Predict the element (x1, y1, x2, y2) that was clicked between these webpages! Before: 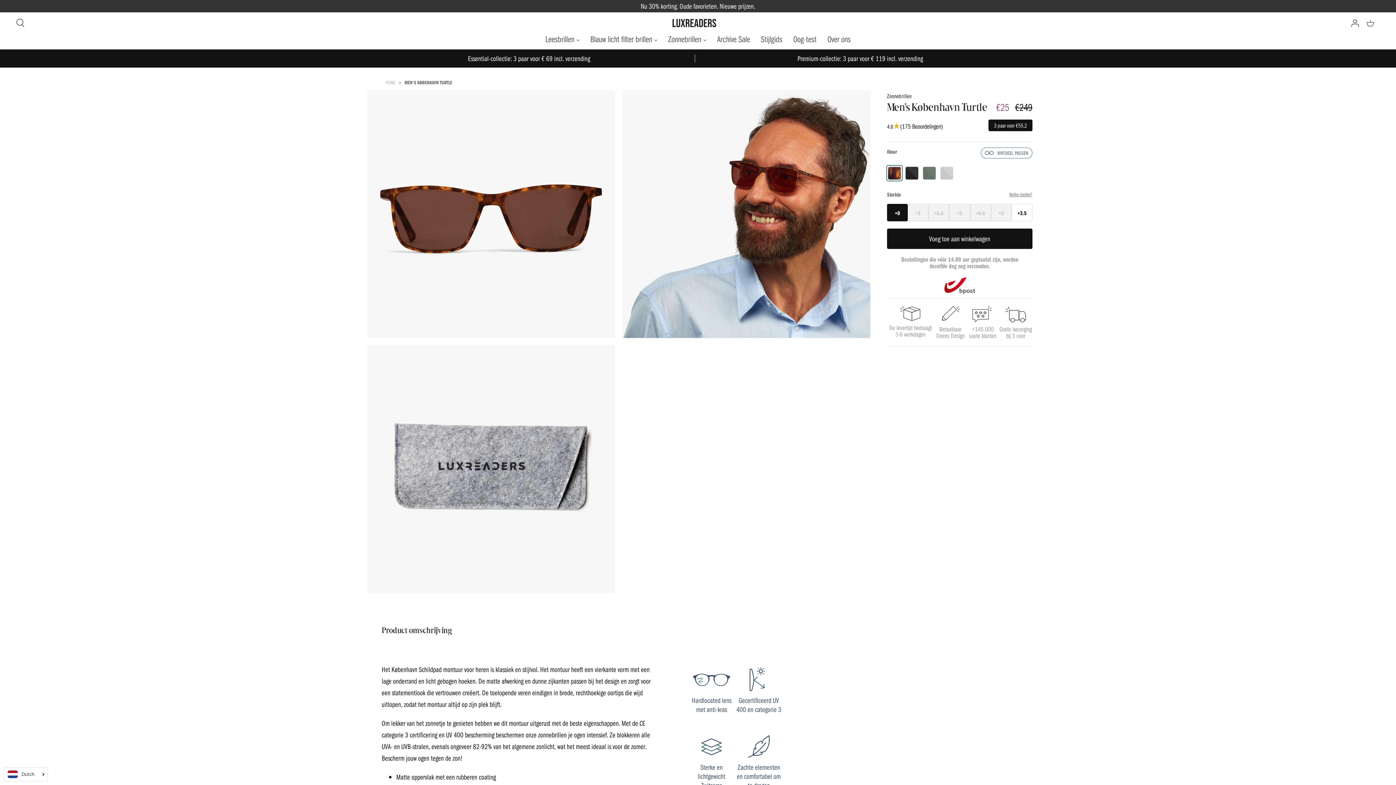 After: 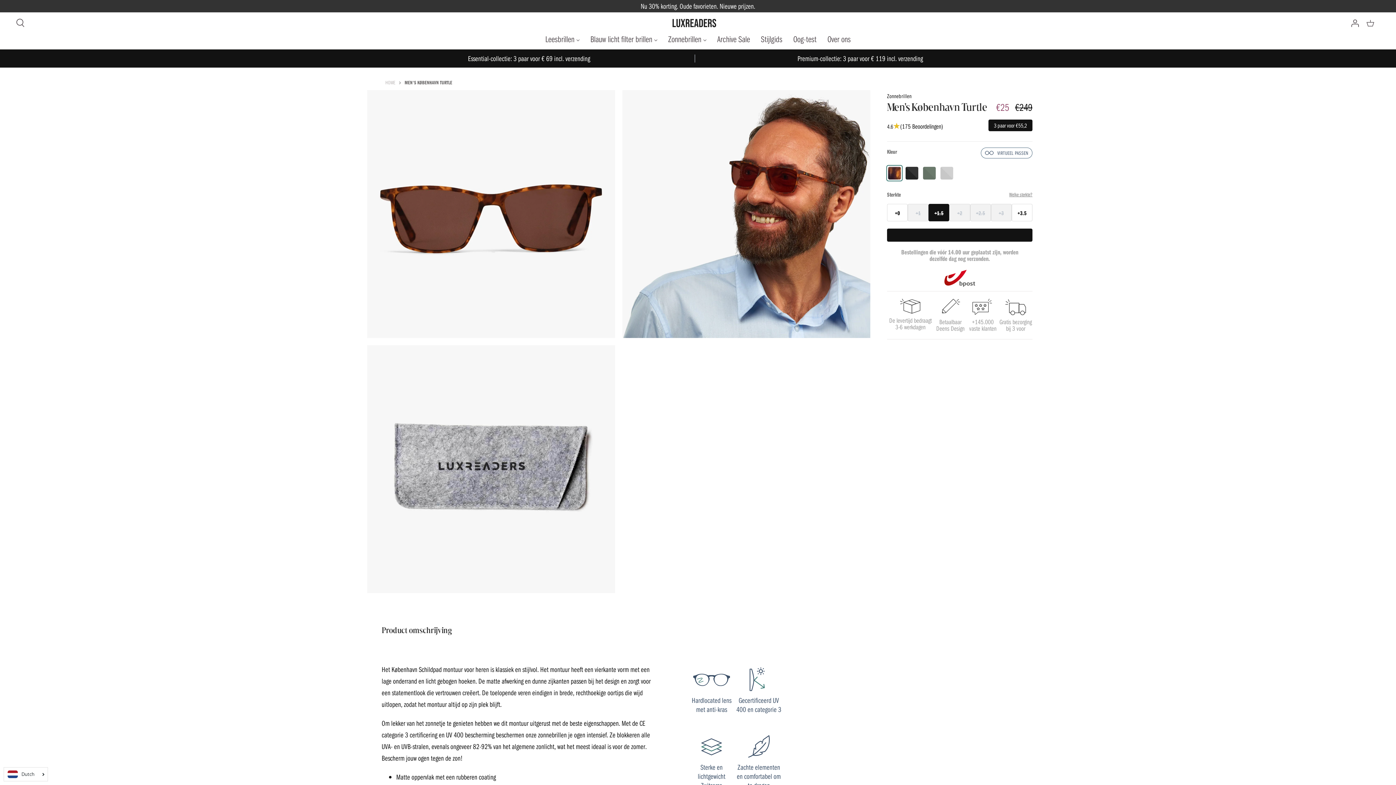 Action: bbox: (928, 204, 949, 221) label: +1.5